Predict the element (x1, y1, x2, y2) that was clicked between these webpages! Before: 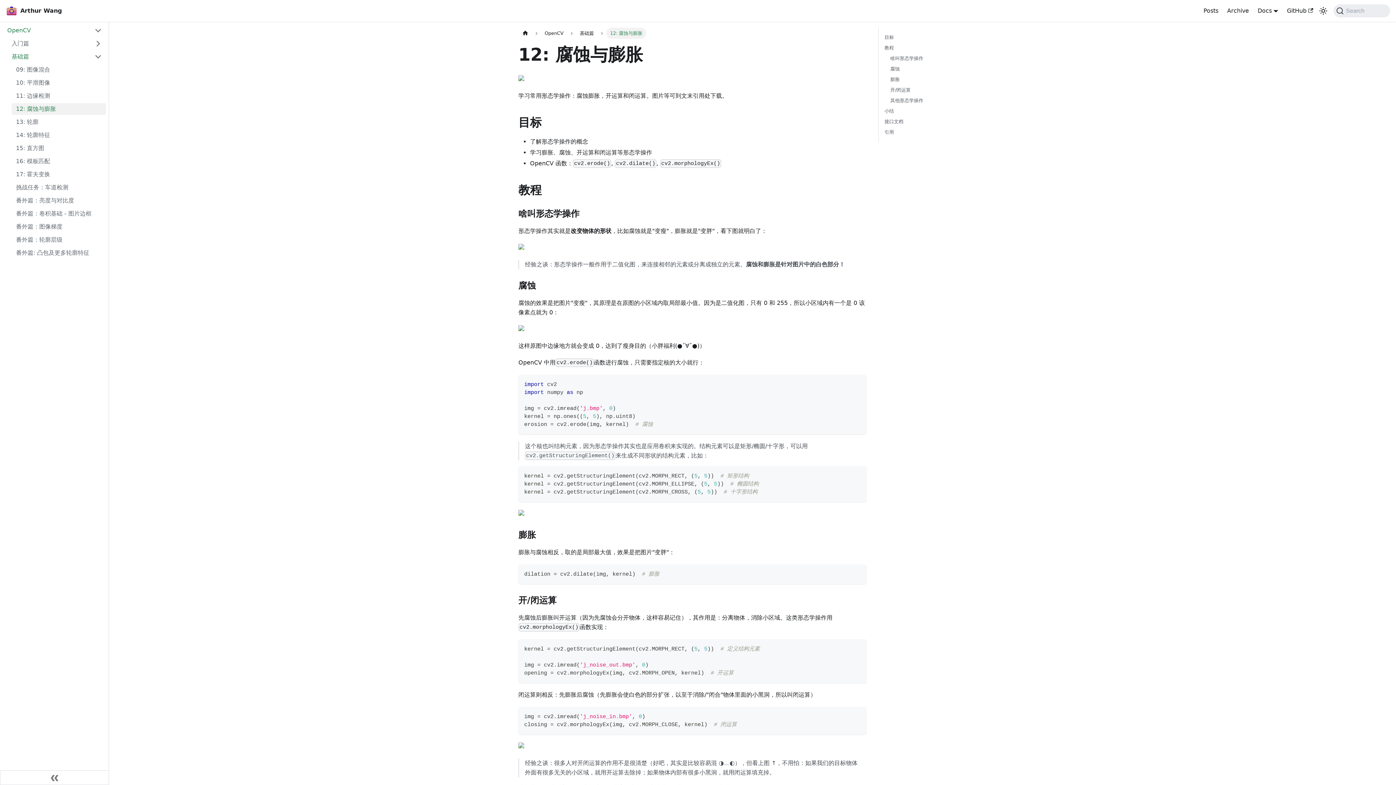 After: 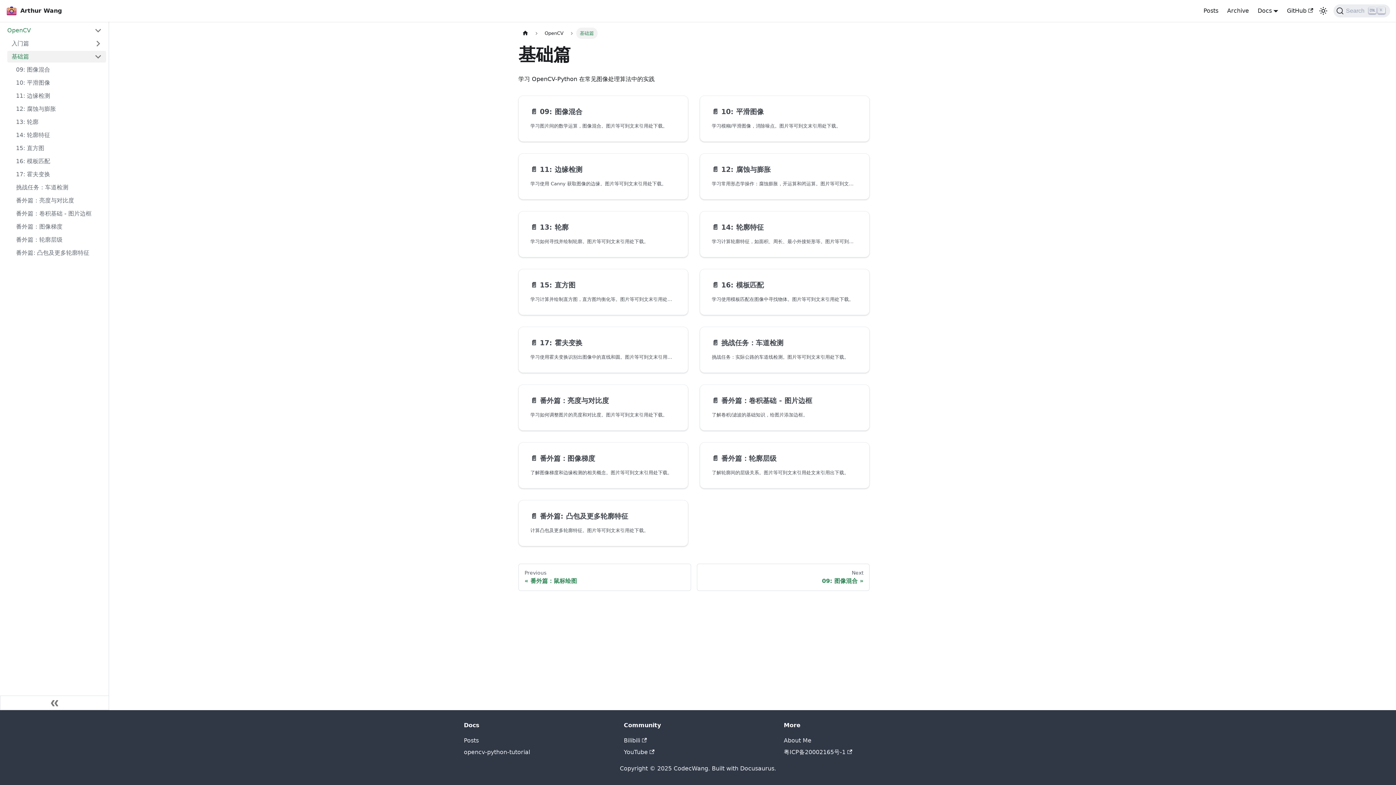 Action: label: 基础篇 bbox: (7, 50, 90, 62)